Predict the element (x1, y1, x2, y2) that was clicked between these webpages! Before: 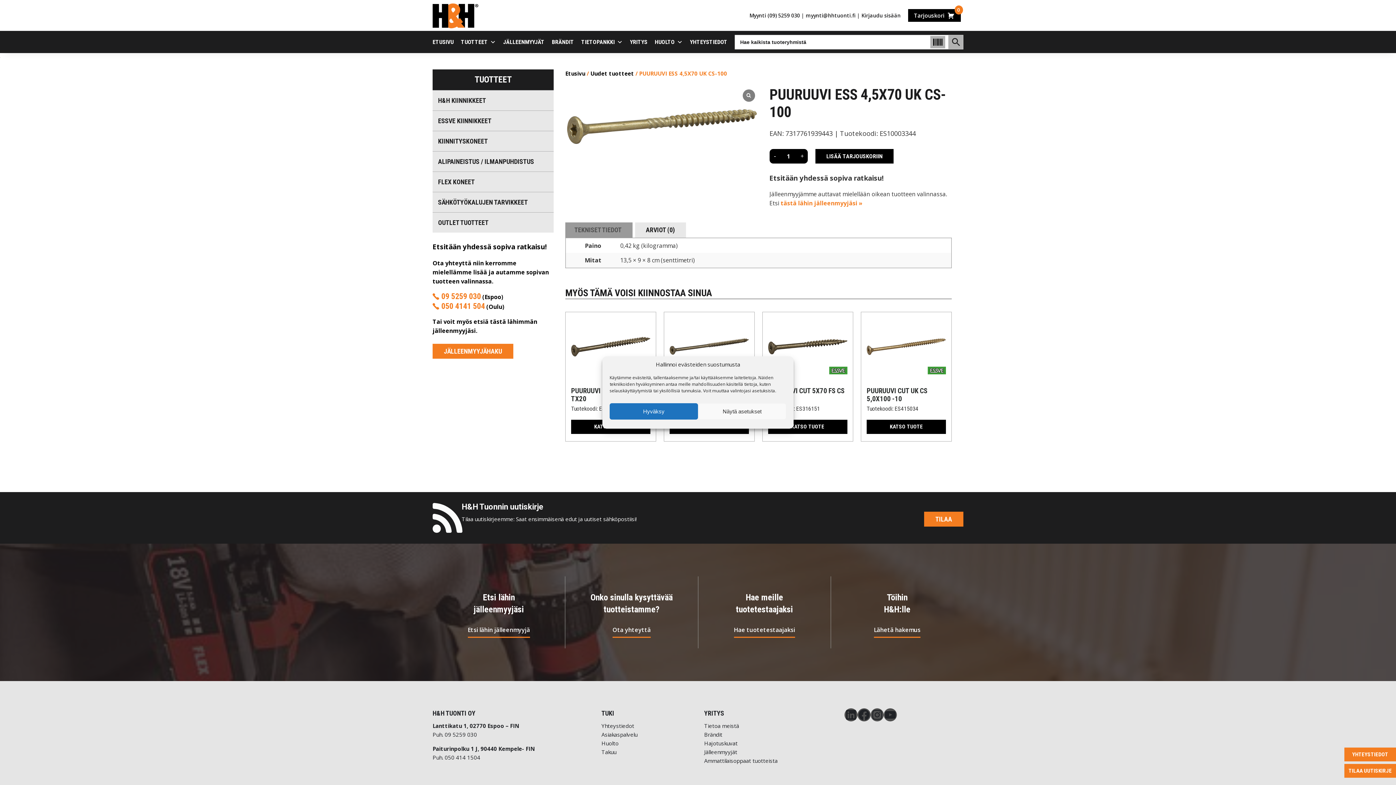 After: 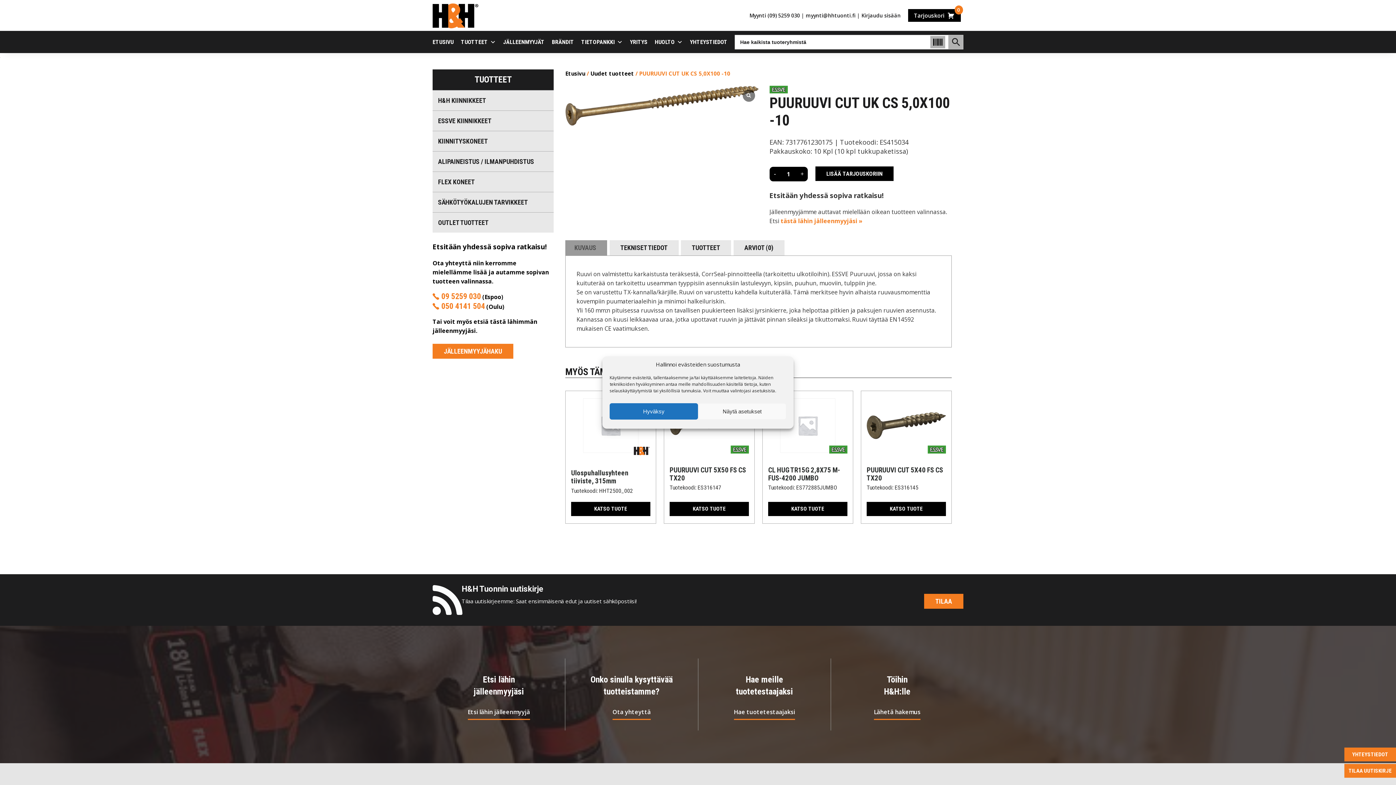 Action: bbox: (866, 319, 946, 420) label: PUURUUVI CUT UK CS 5,0X100 -10
Tuotekoodi: ES415034